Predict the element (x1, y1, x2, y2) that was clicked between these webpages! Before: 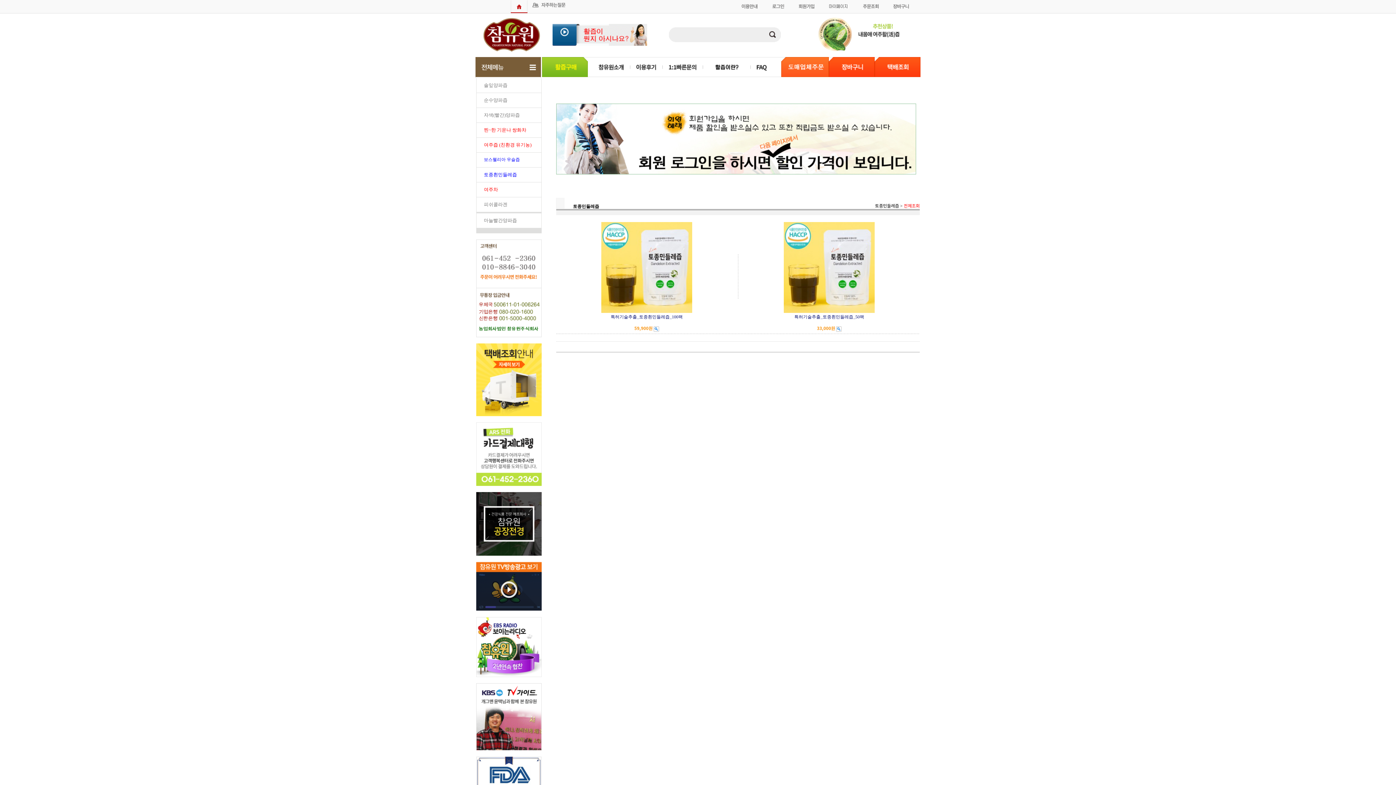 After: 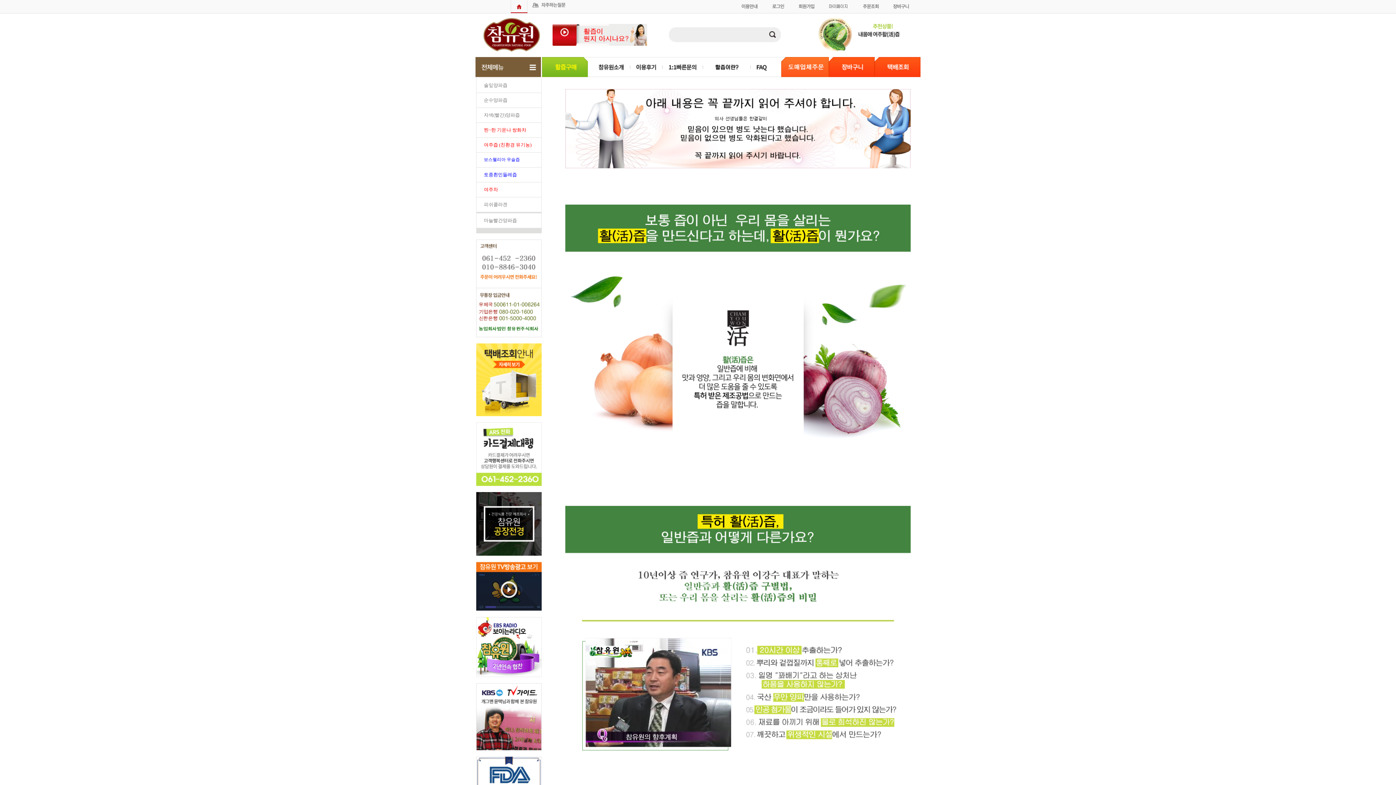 Action: bbox: (703, 73, 750, 78)